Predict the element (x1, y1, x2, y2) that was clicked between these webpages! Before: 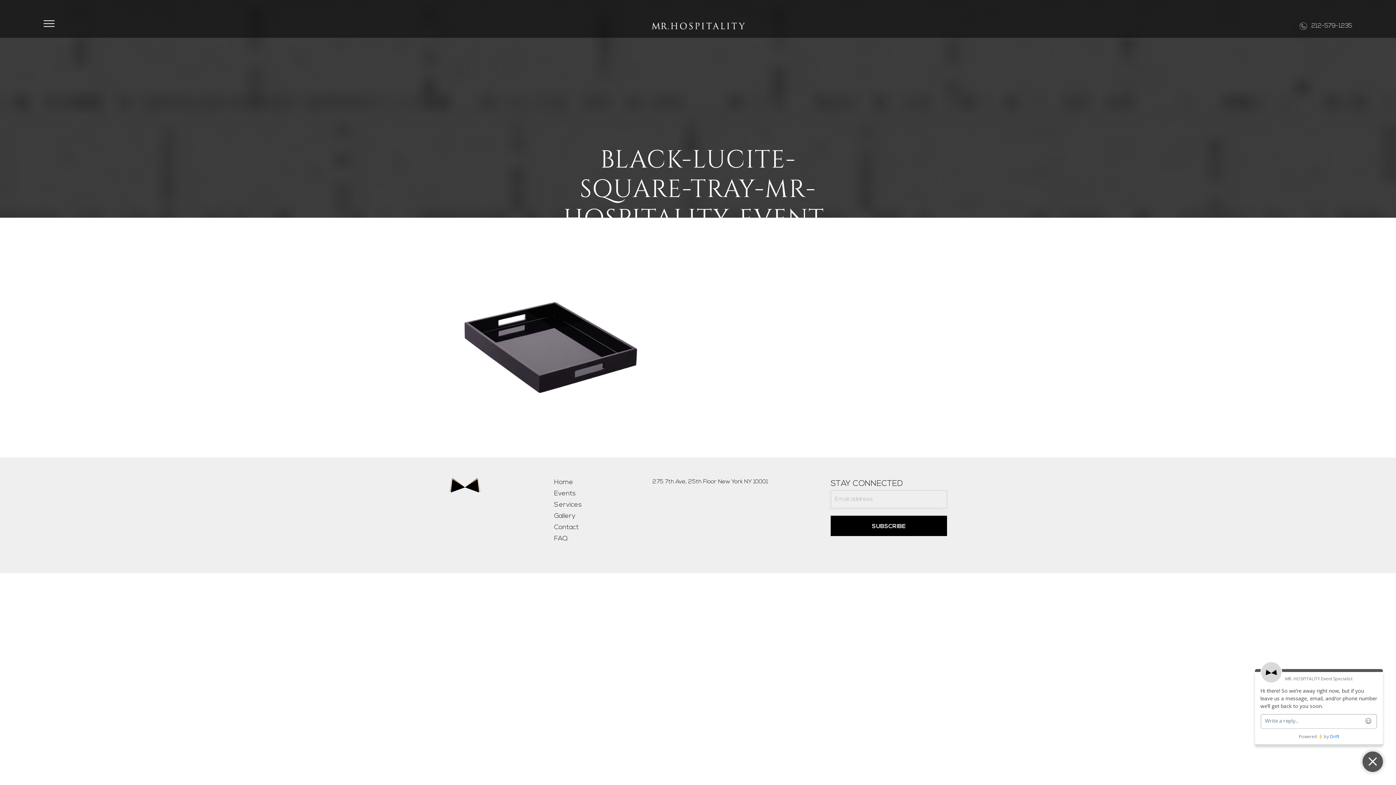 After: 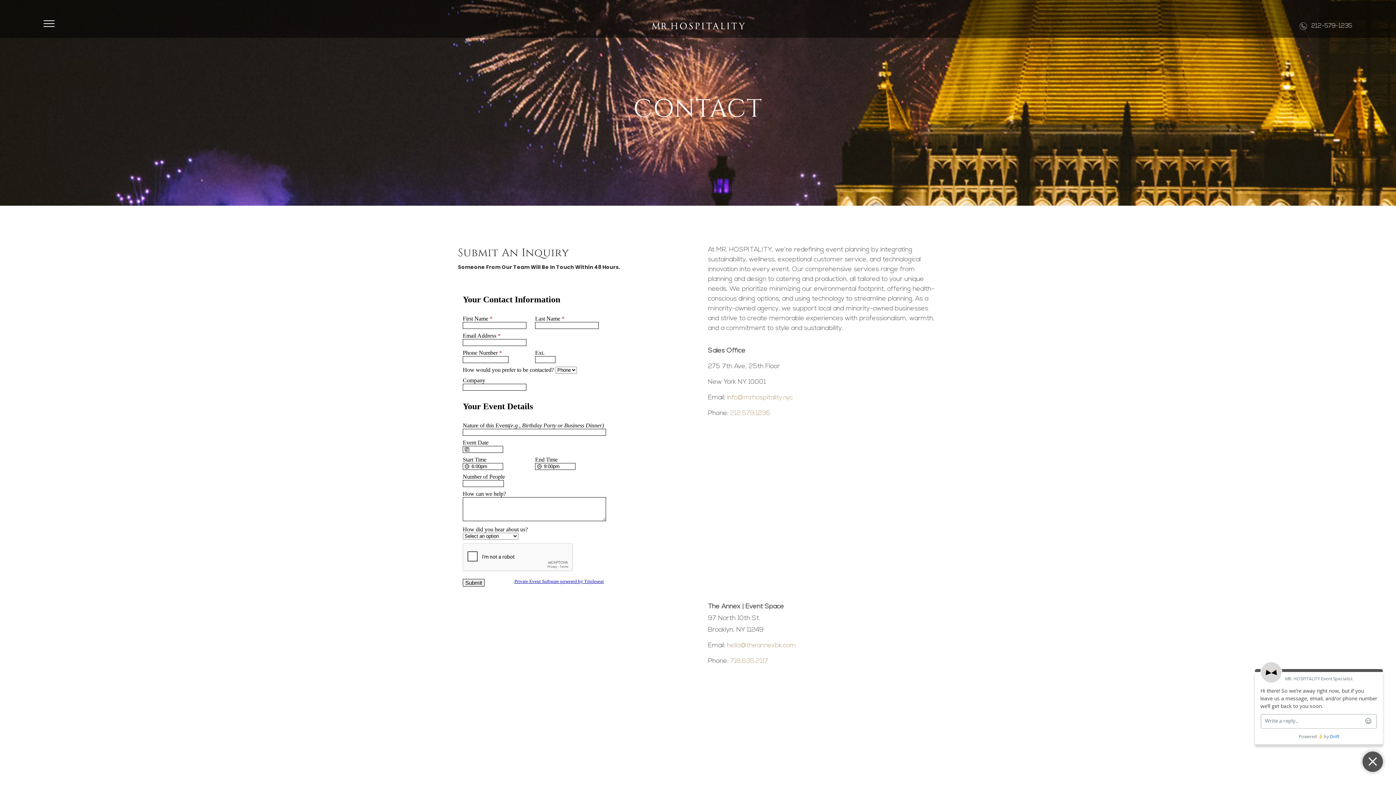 Action: label: Contact bbox: (554, 522, 578, 533)